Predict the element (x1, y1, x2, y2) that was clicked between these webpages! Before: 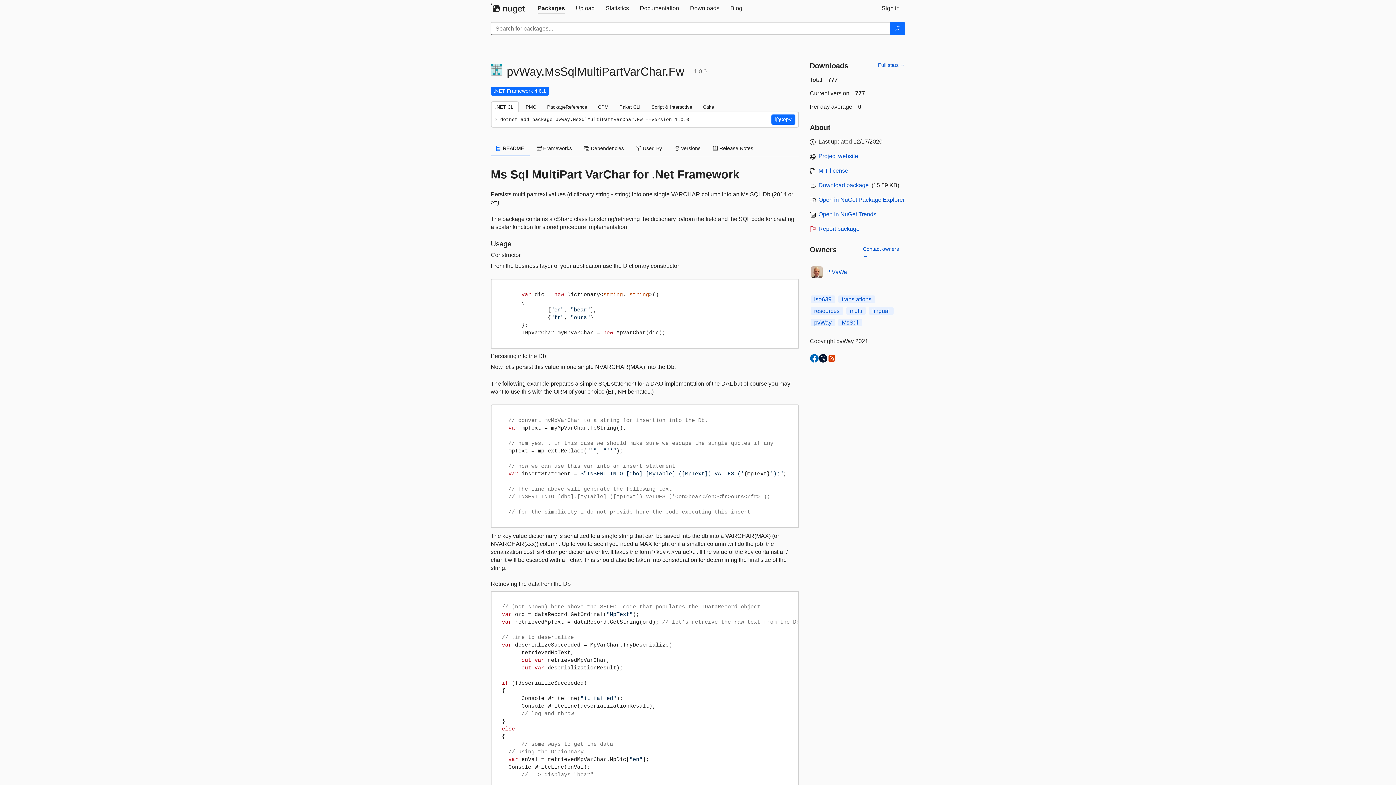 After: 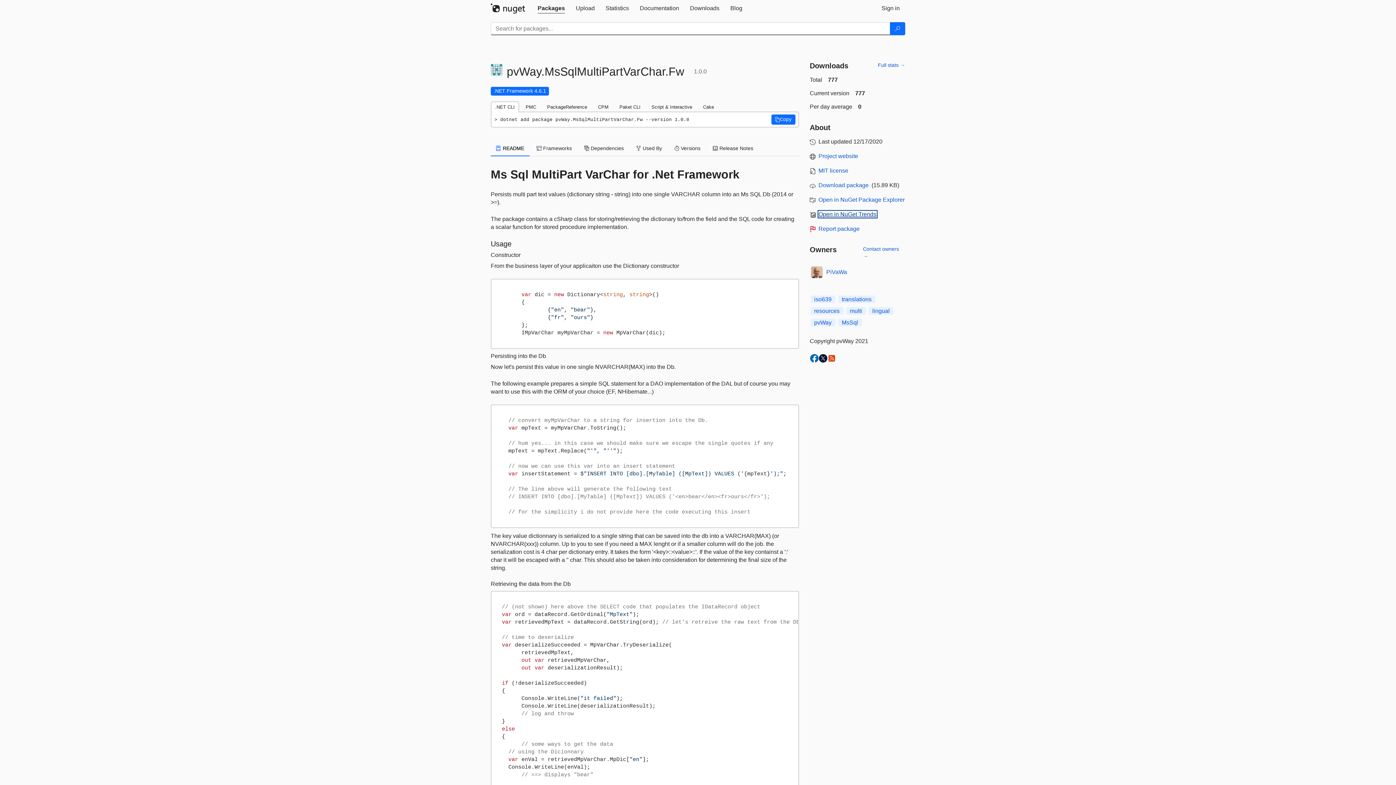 Action: label: open in nugetrends.com bbox: (818, 211, 876, 217)